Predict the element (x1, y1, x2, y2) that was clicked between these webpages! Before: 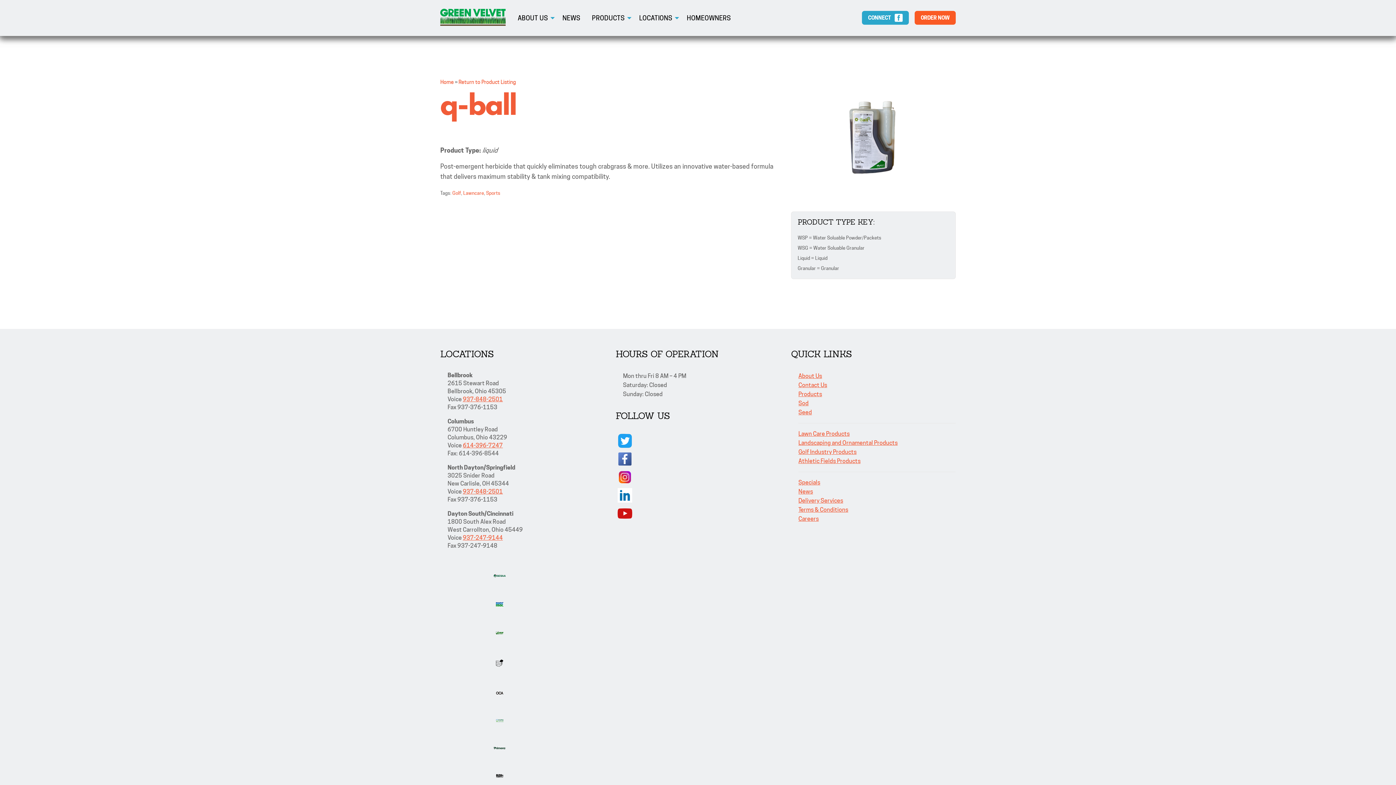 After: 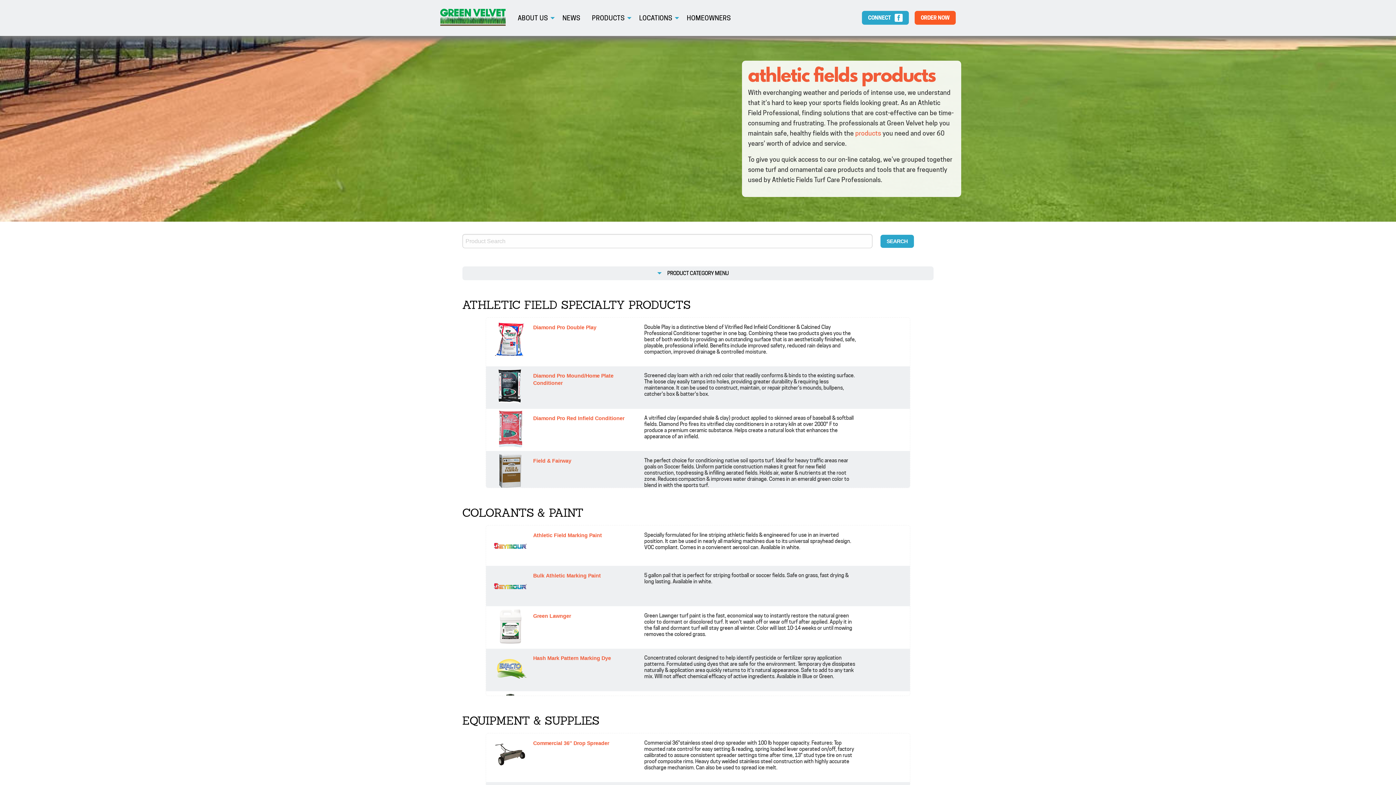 Action: label: Athletic Fields Products bbox: (798, 457, 860, 464)